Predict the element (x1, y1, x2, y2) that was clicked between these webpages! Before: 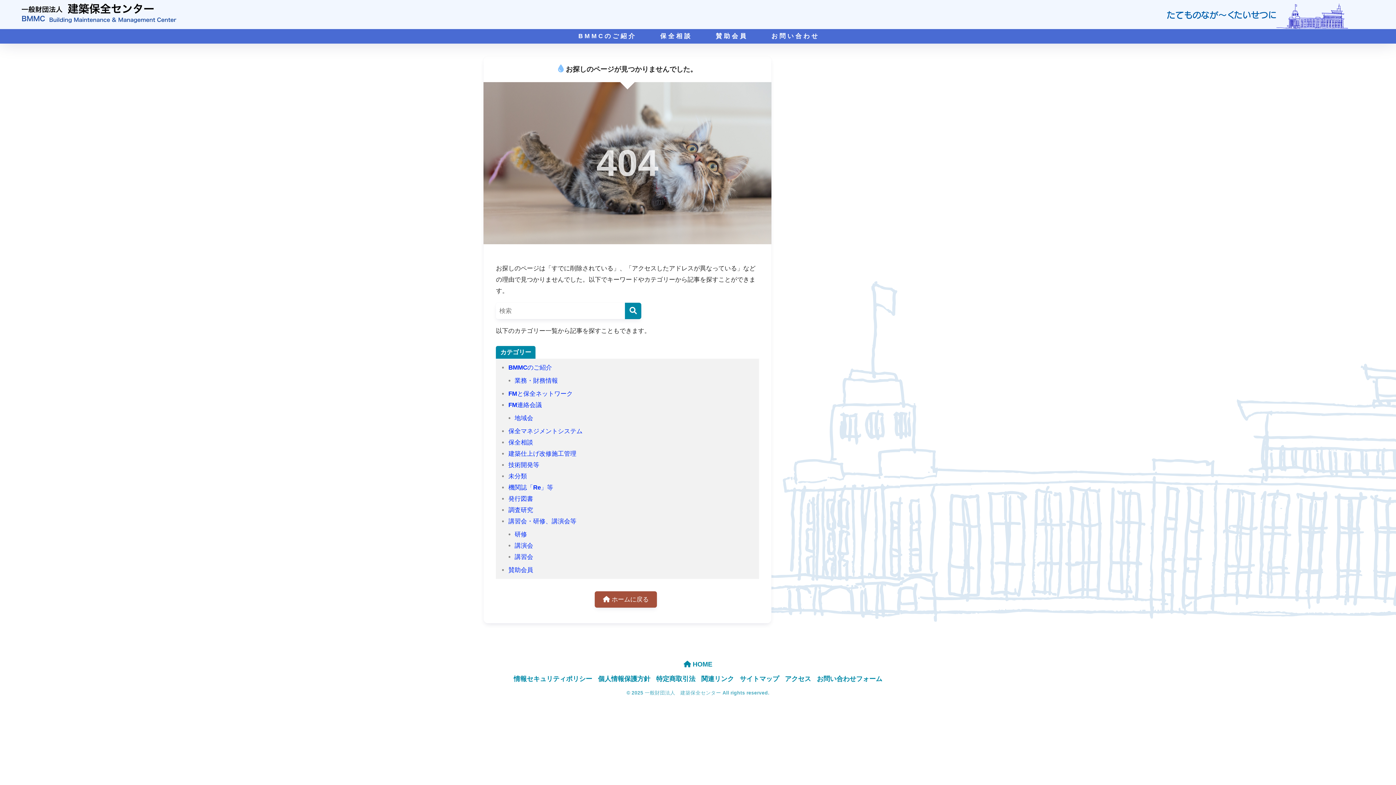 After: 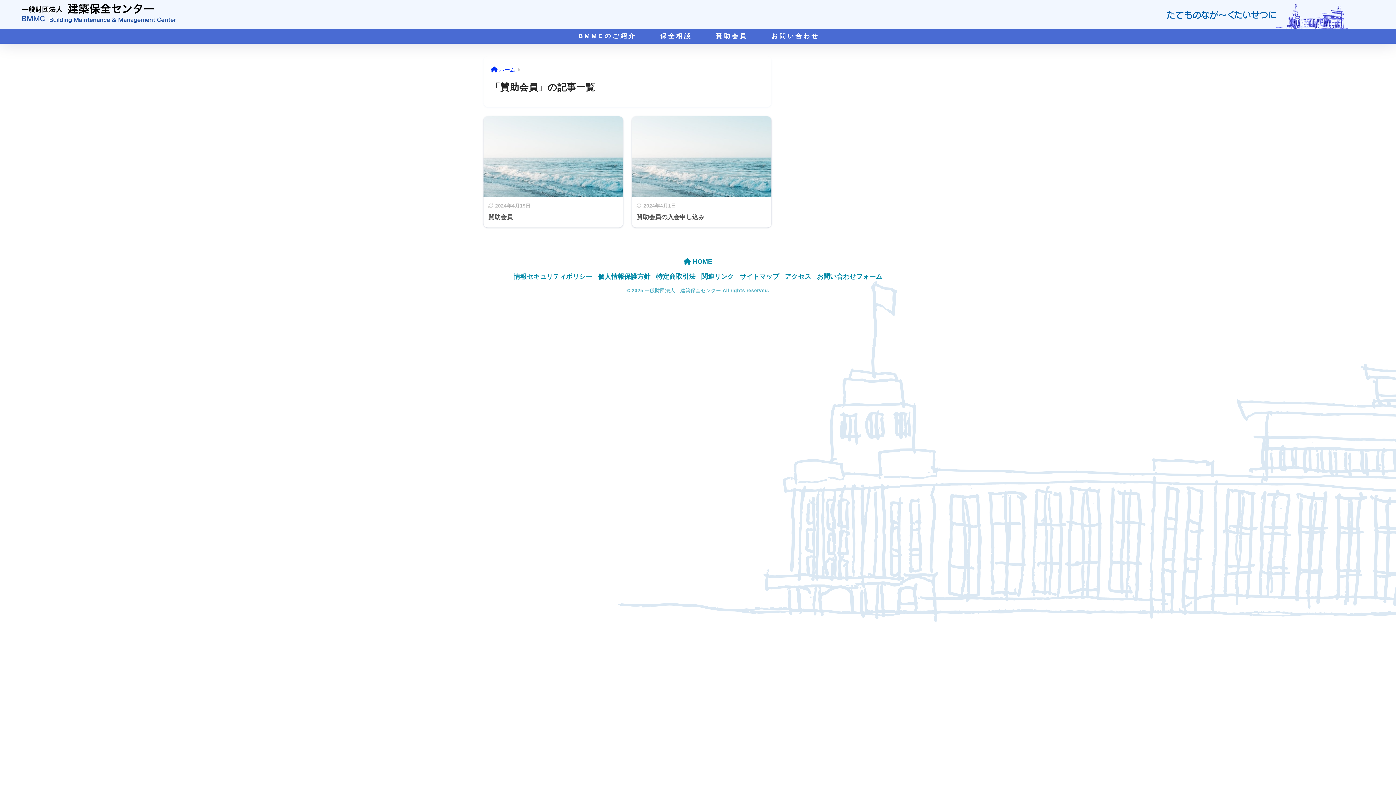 Action: label: 賛助会員 bbox: (508, 567, 533, 573)